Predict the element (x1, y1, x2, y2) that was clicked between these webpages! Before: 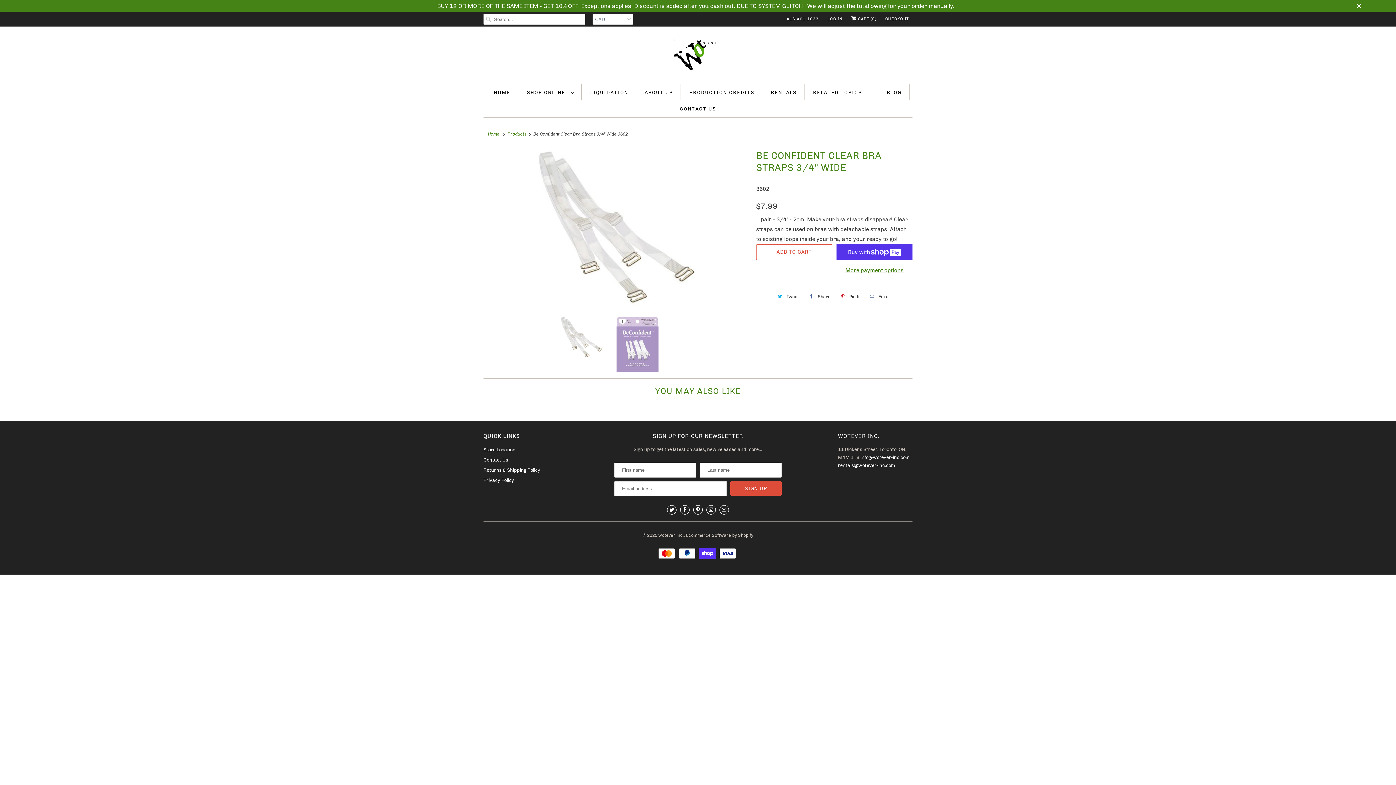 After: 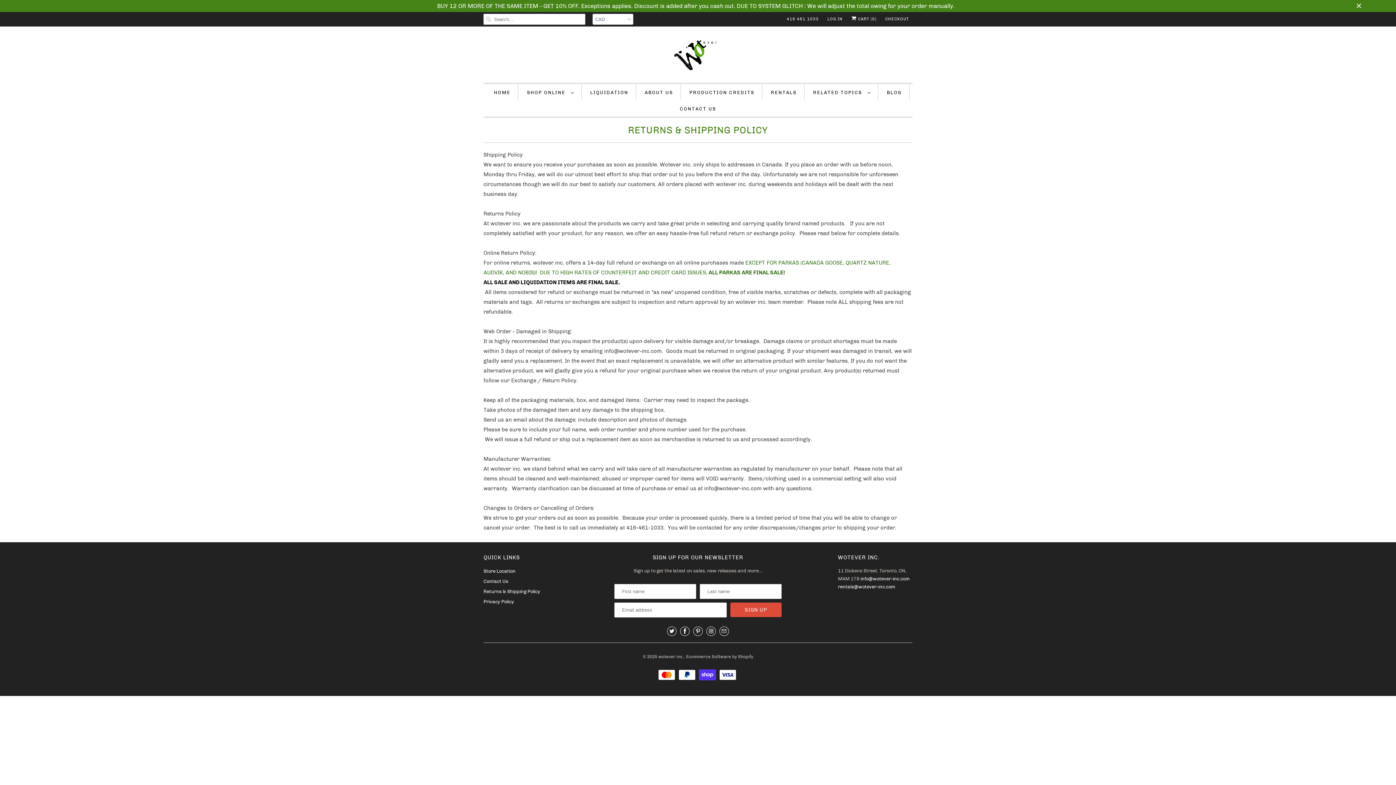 Action: label: Returns & Shipping Policy bbox: (483, 467, 540, 473)